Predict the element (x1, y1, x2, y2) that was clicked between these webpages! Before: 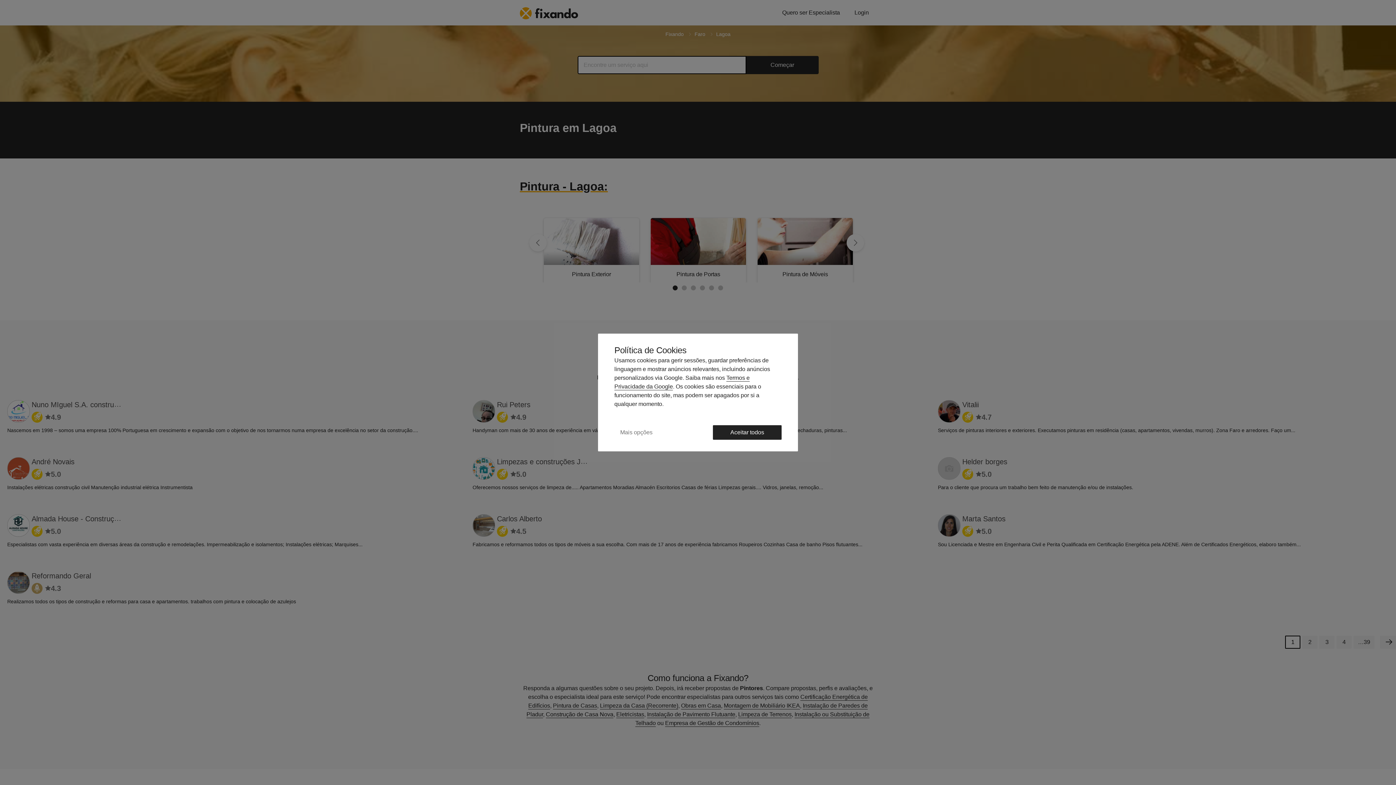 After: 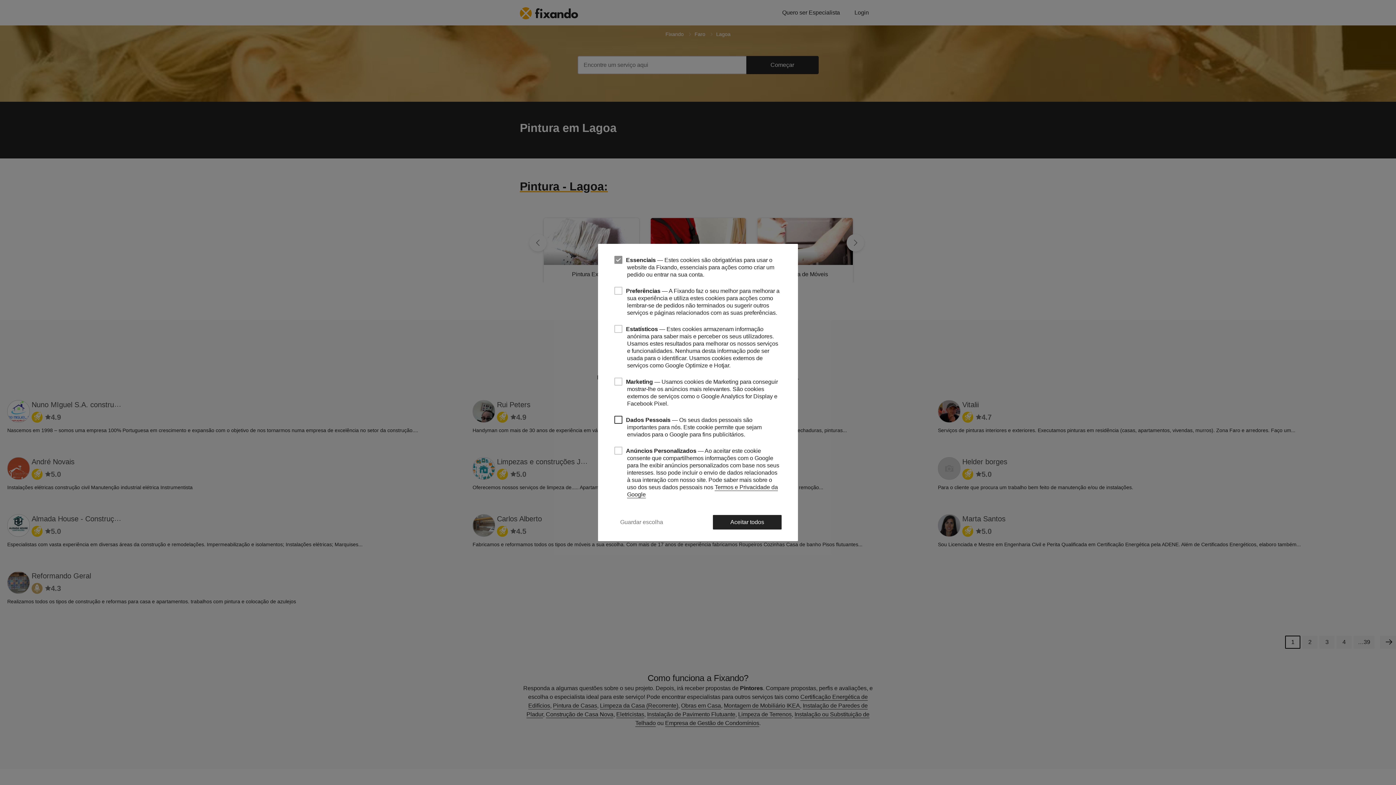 Action: bbox: (614, 424, 658, 440) label: Mais opções